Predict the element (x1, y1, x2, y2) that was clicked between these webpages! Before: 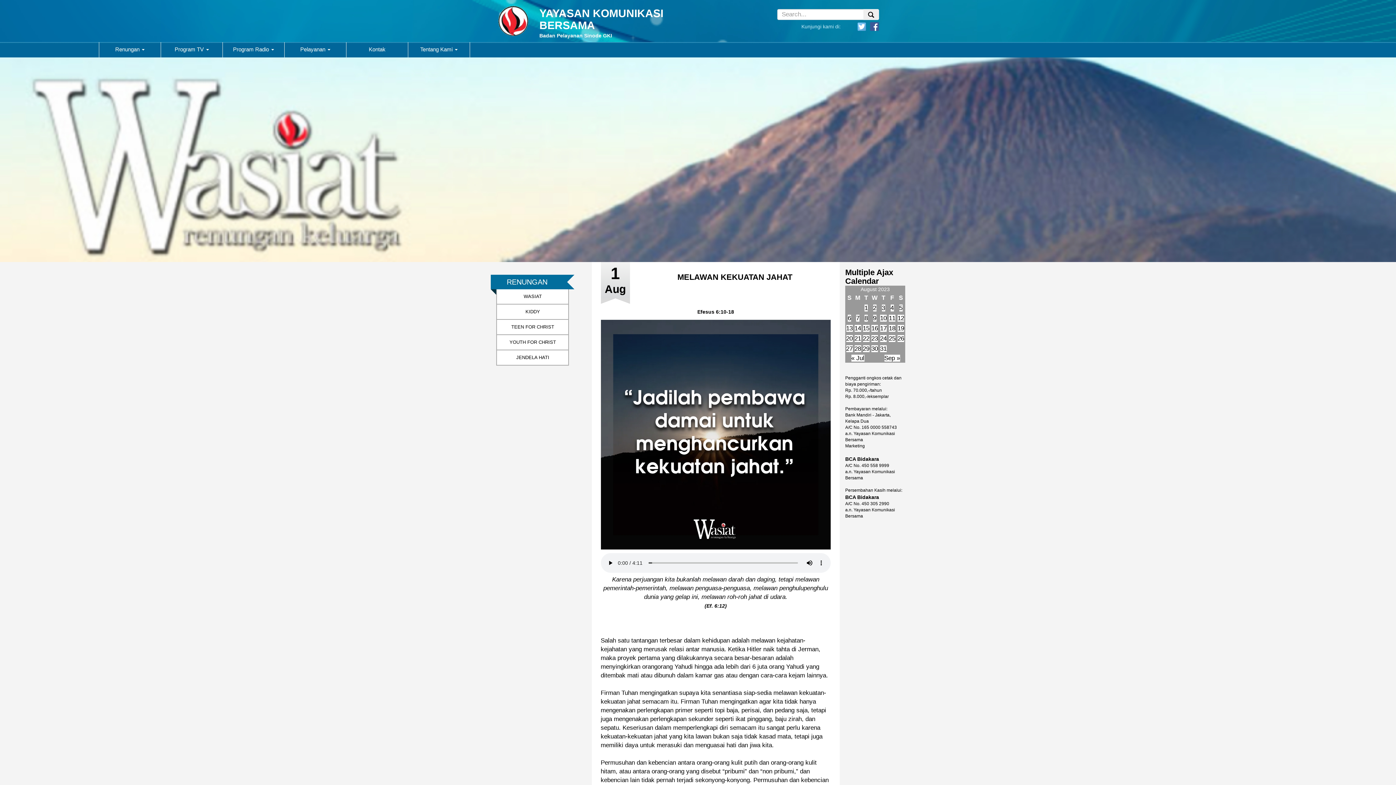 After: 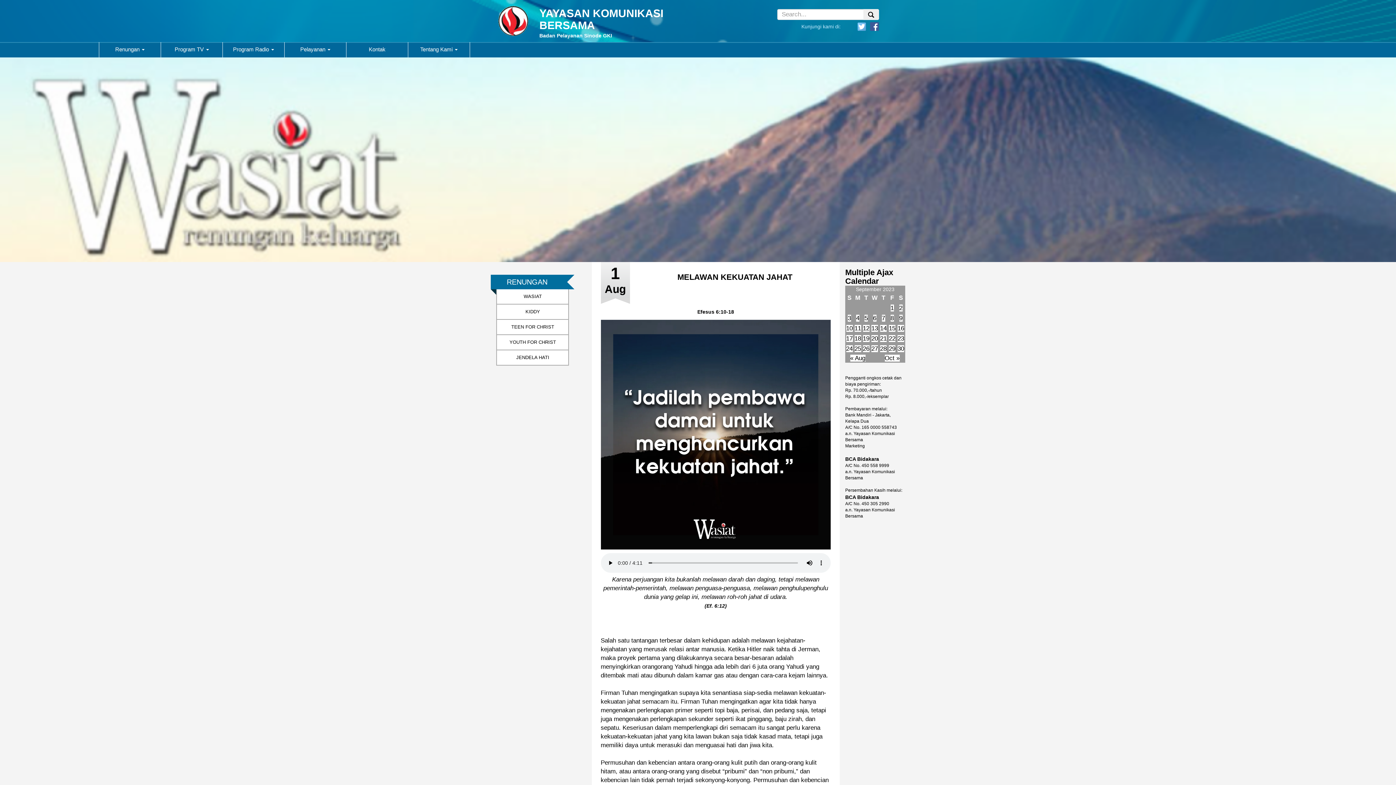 Action: label: Sep » bbox: (884, 354, 900, 361)